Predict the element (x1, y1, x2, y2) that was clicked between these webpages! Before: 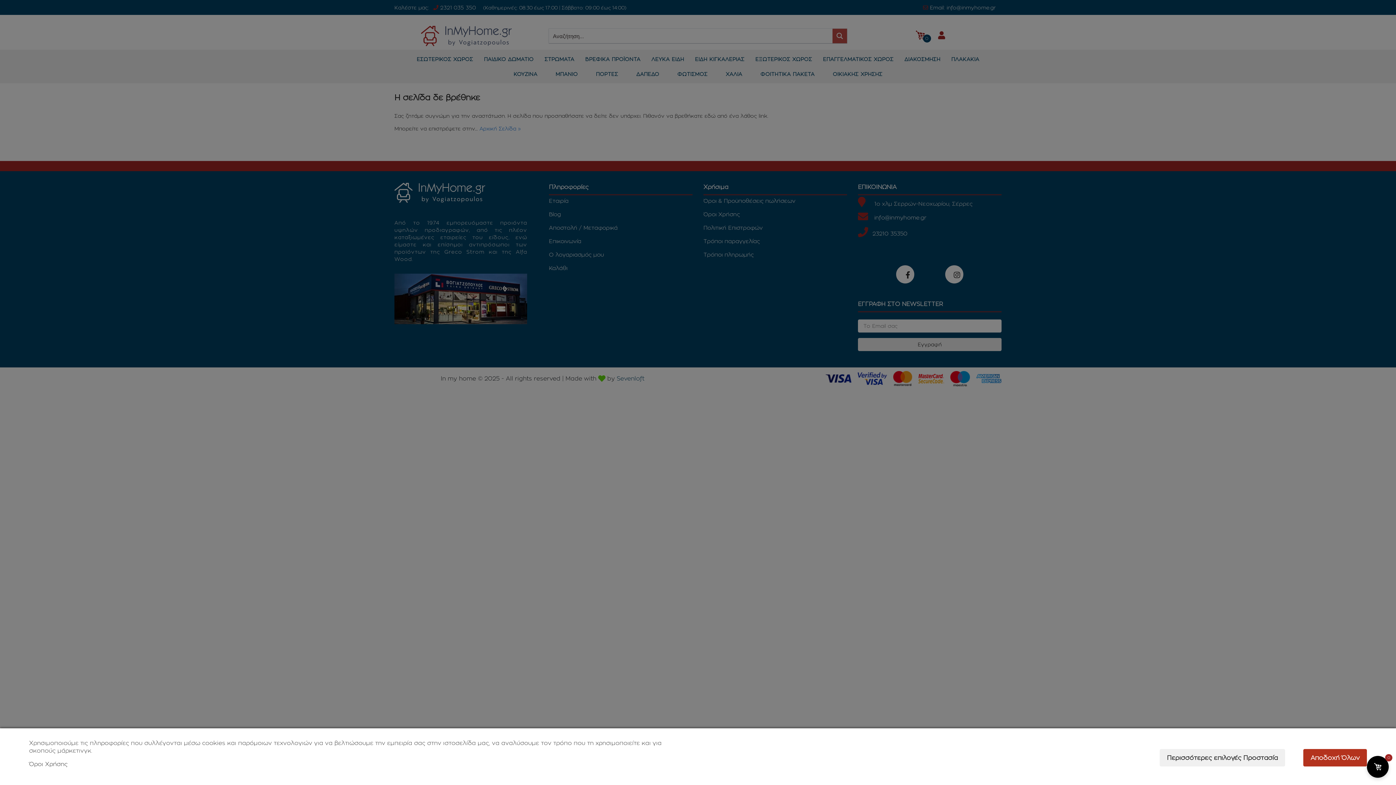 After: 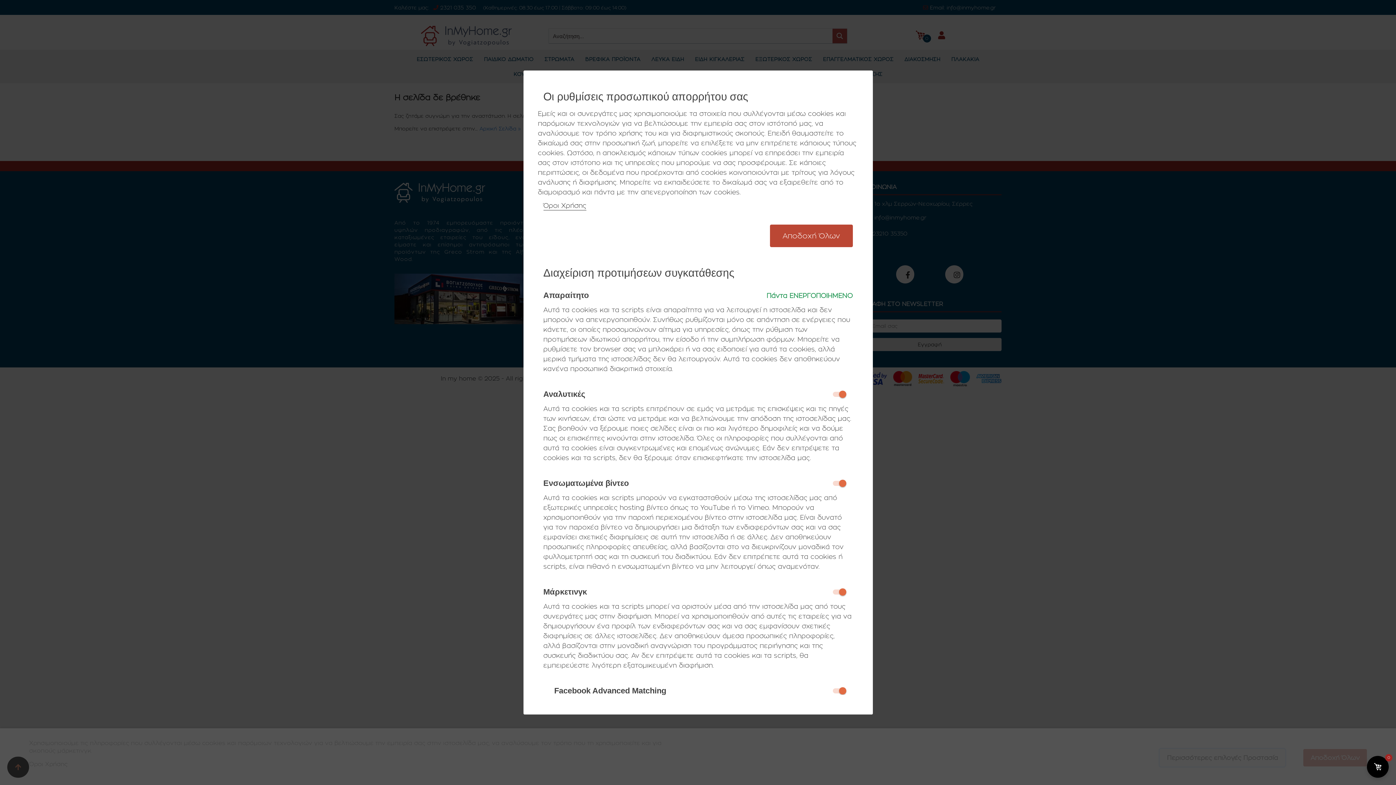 Action: bbox: (1160, 749, 1285, 766) label: Περισσότερες επιλογές Προστασία